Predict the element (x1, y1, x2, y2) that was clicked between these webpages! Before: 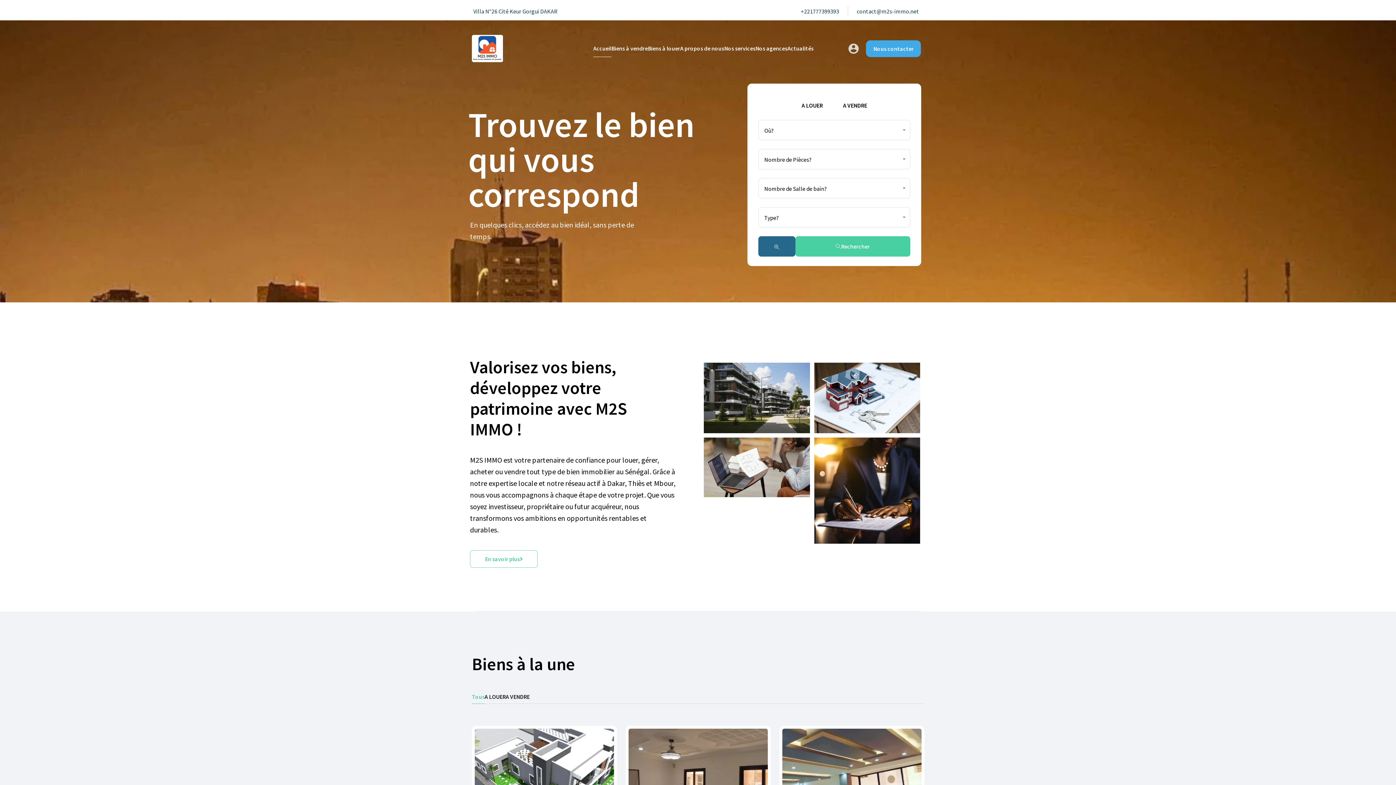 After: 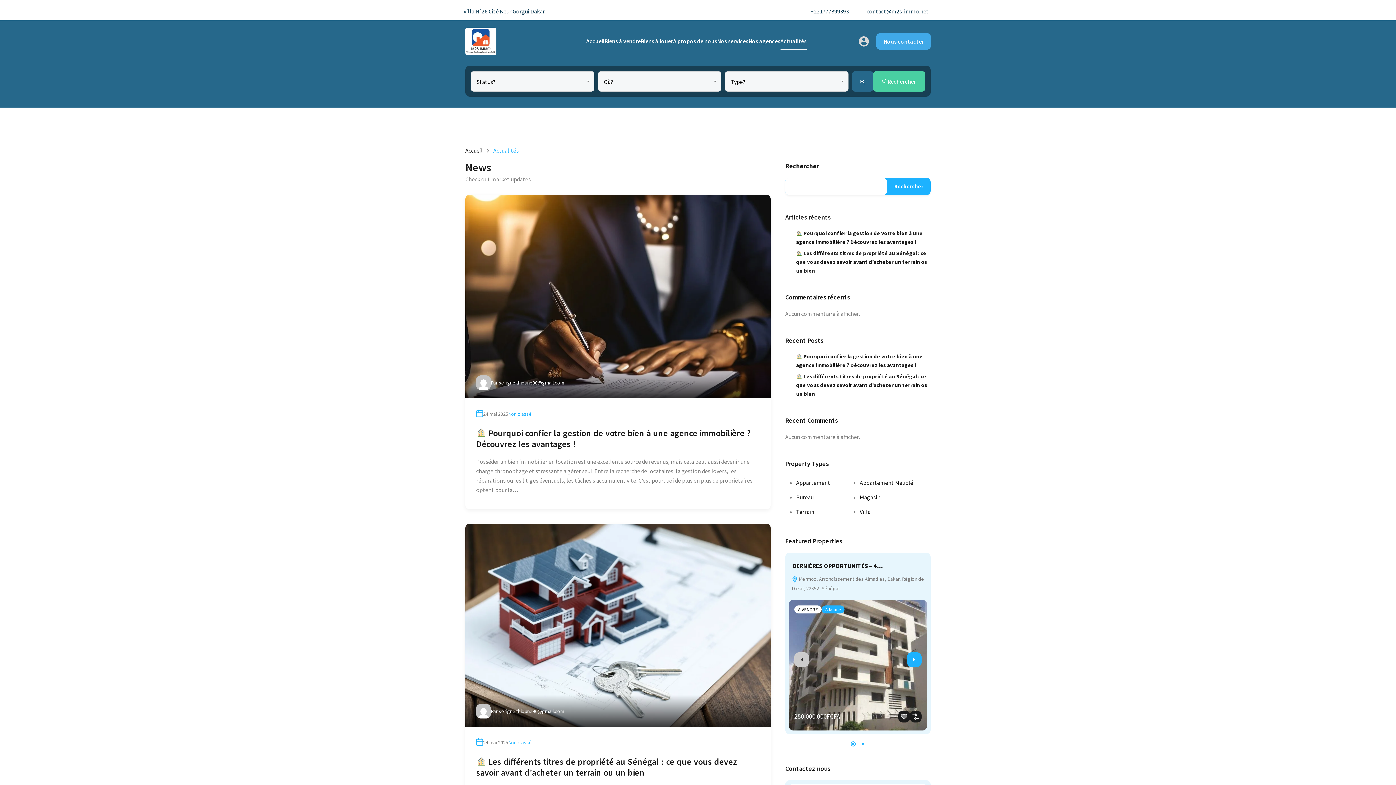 Action: bbox: (787, 40, 813, 57) label: Actualités